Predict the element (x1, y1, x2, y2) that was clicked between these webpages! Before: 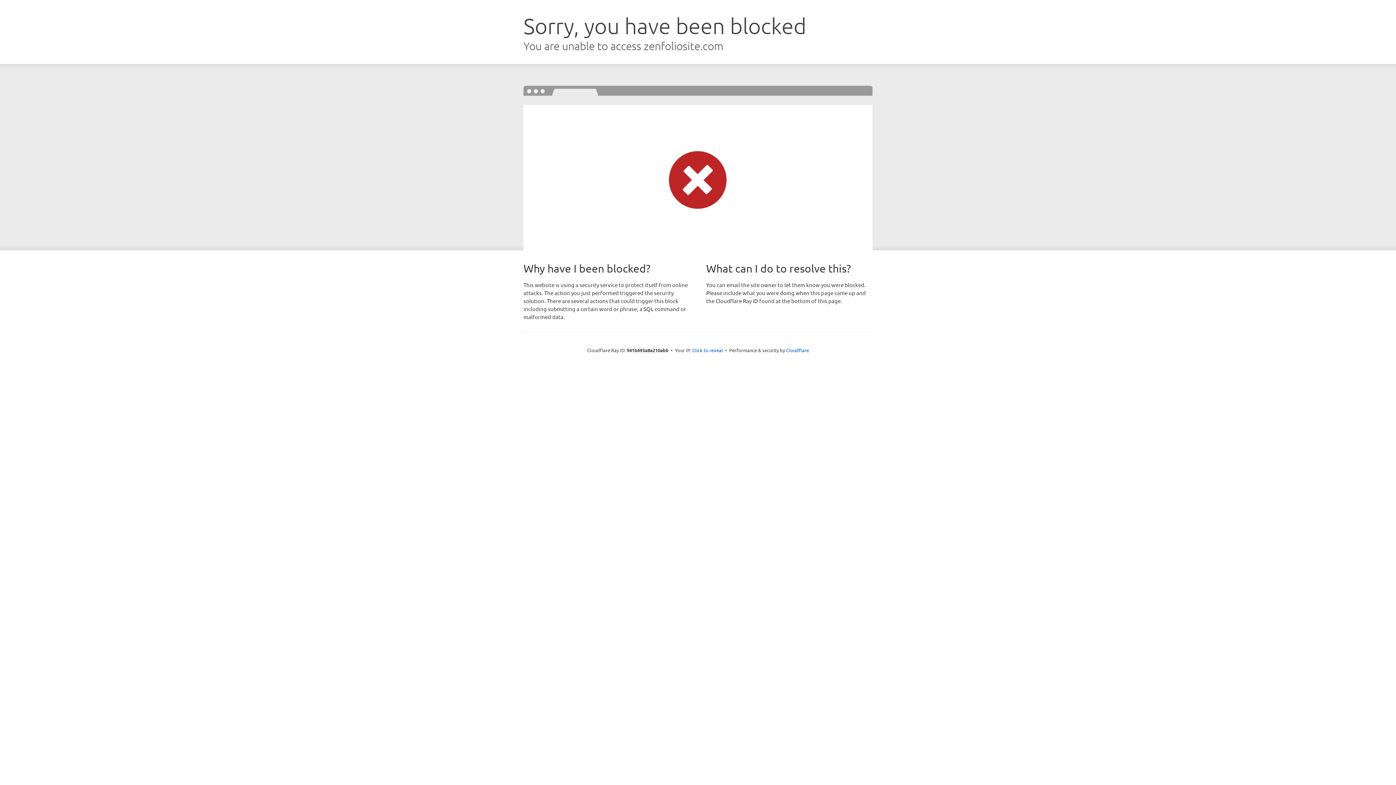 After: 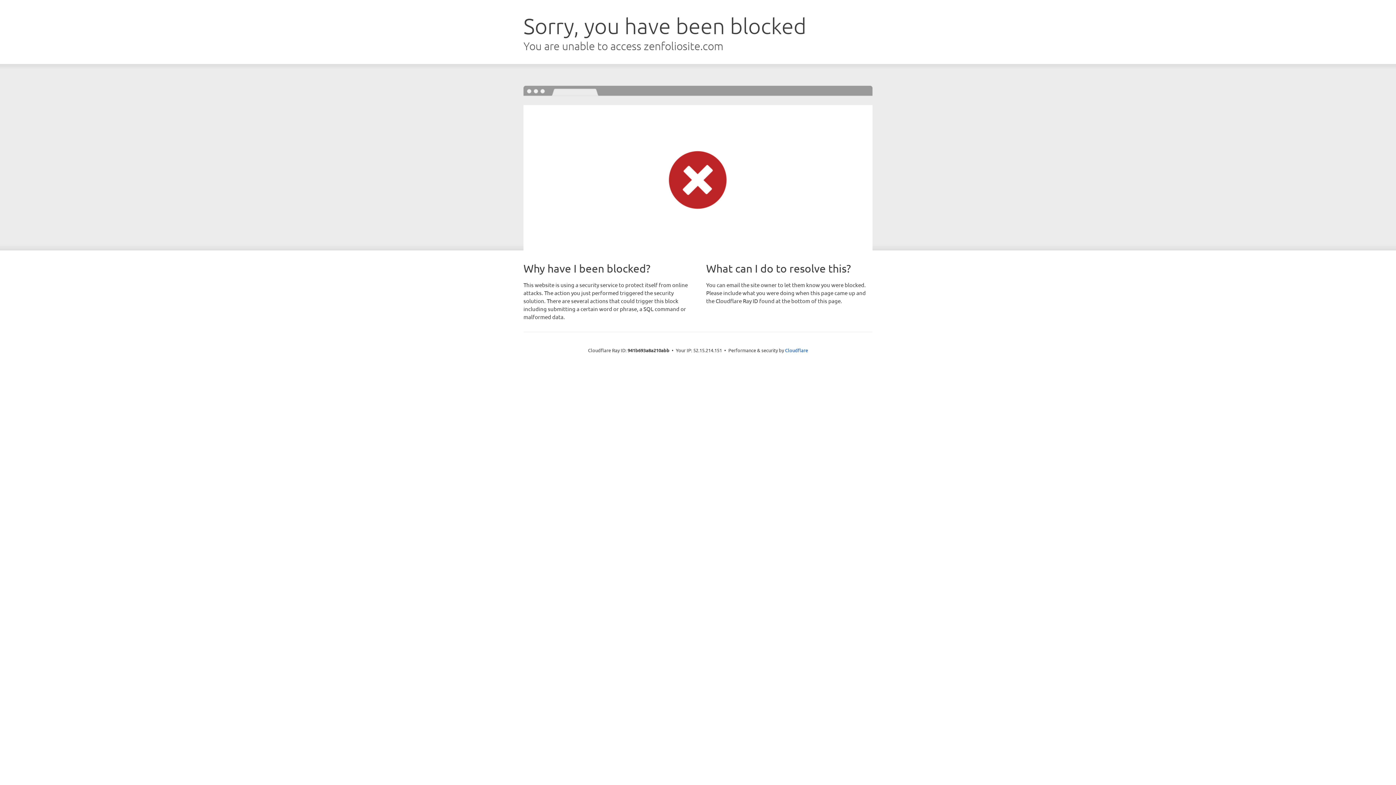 Action: label: Click to reveal bbox: (692, 346, 723, 353)